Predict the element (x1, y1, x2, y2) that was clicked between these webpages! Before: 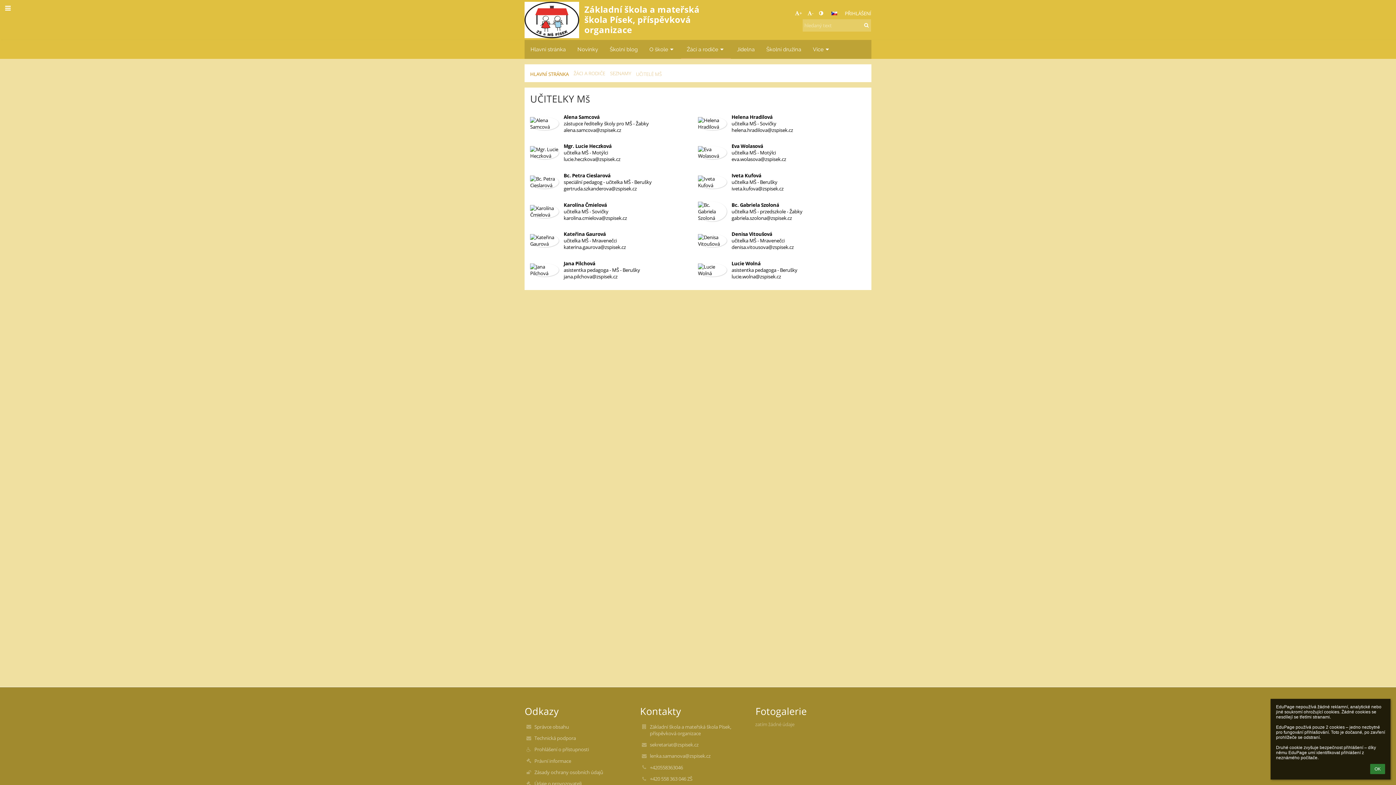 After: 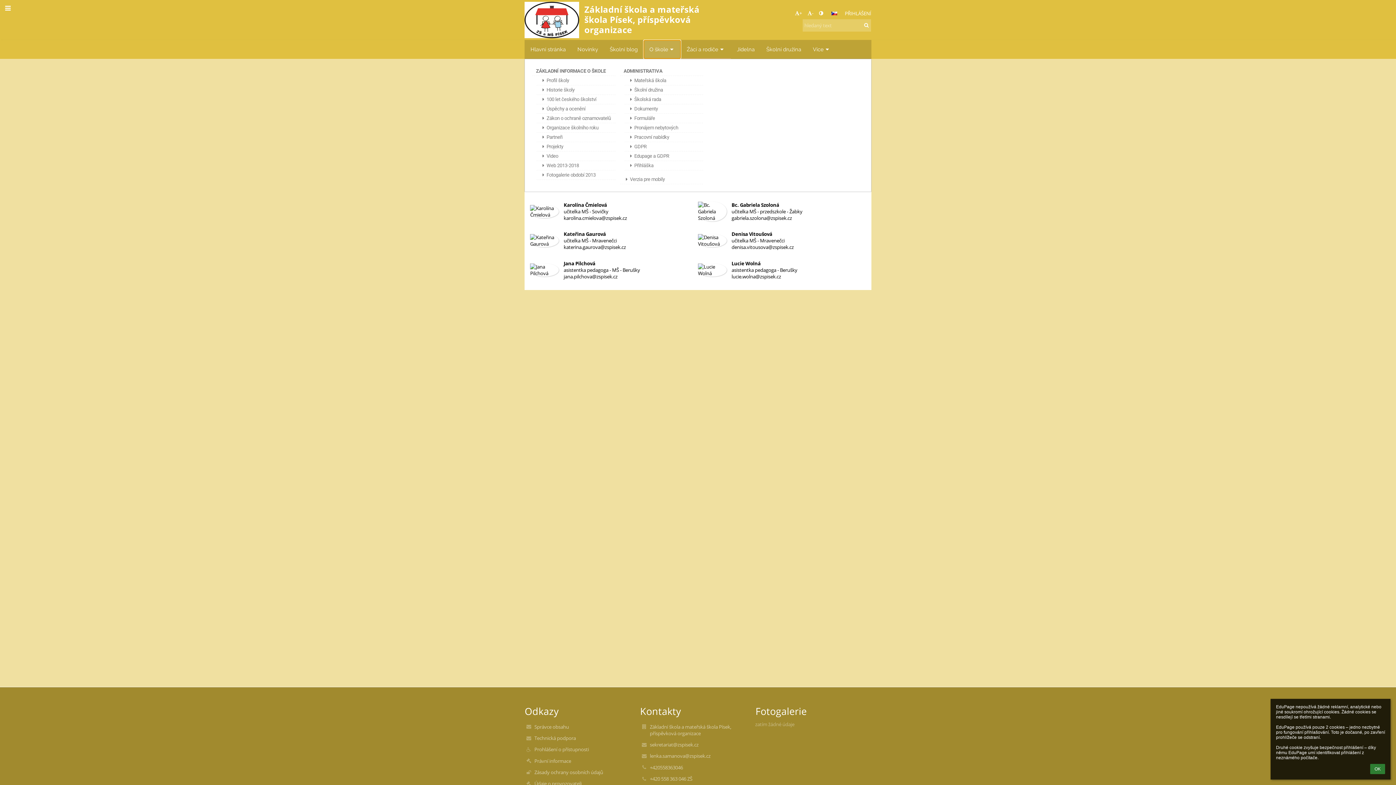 Action: bbox: (643, 40, 681, 58) label: O škole